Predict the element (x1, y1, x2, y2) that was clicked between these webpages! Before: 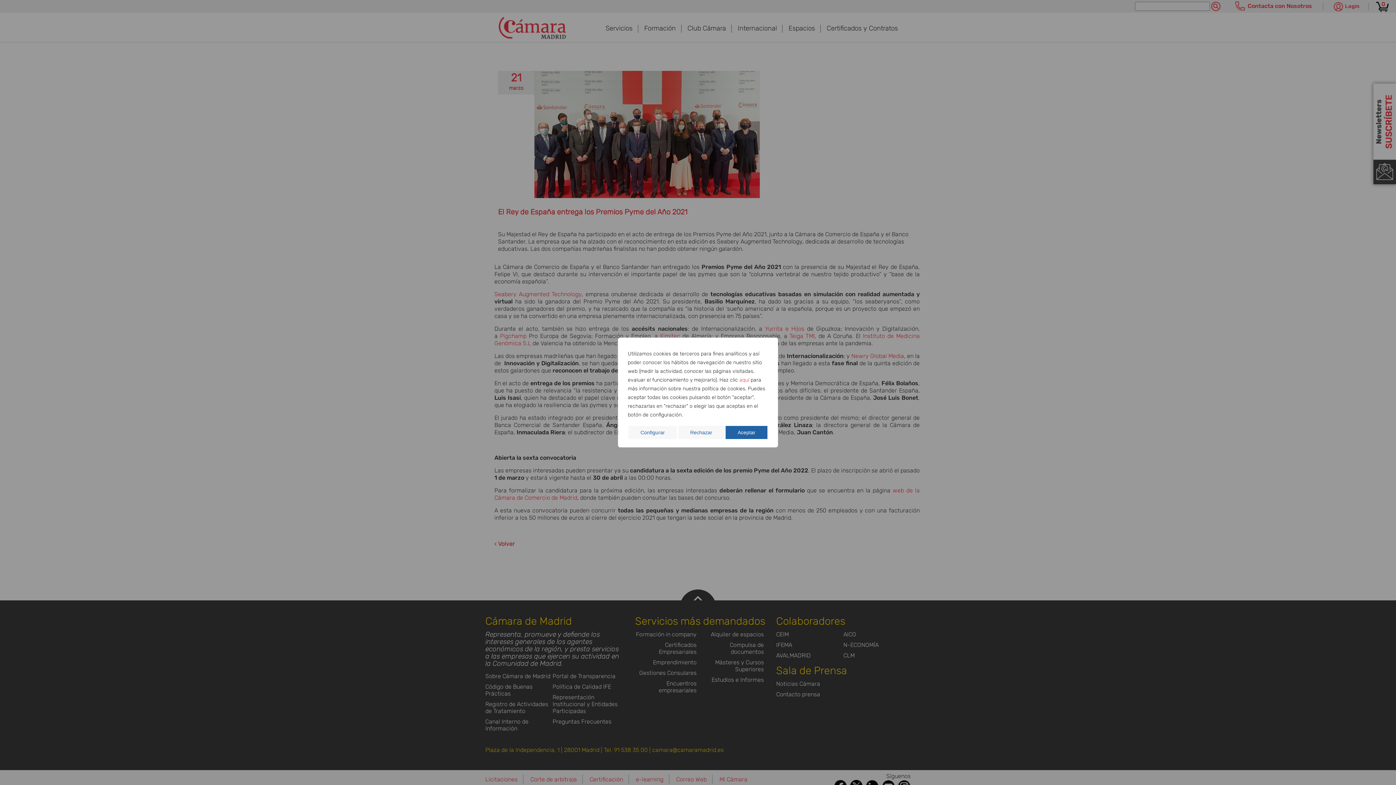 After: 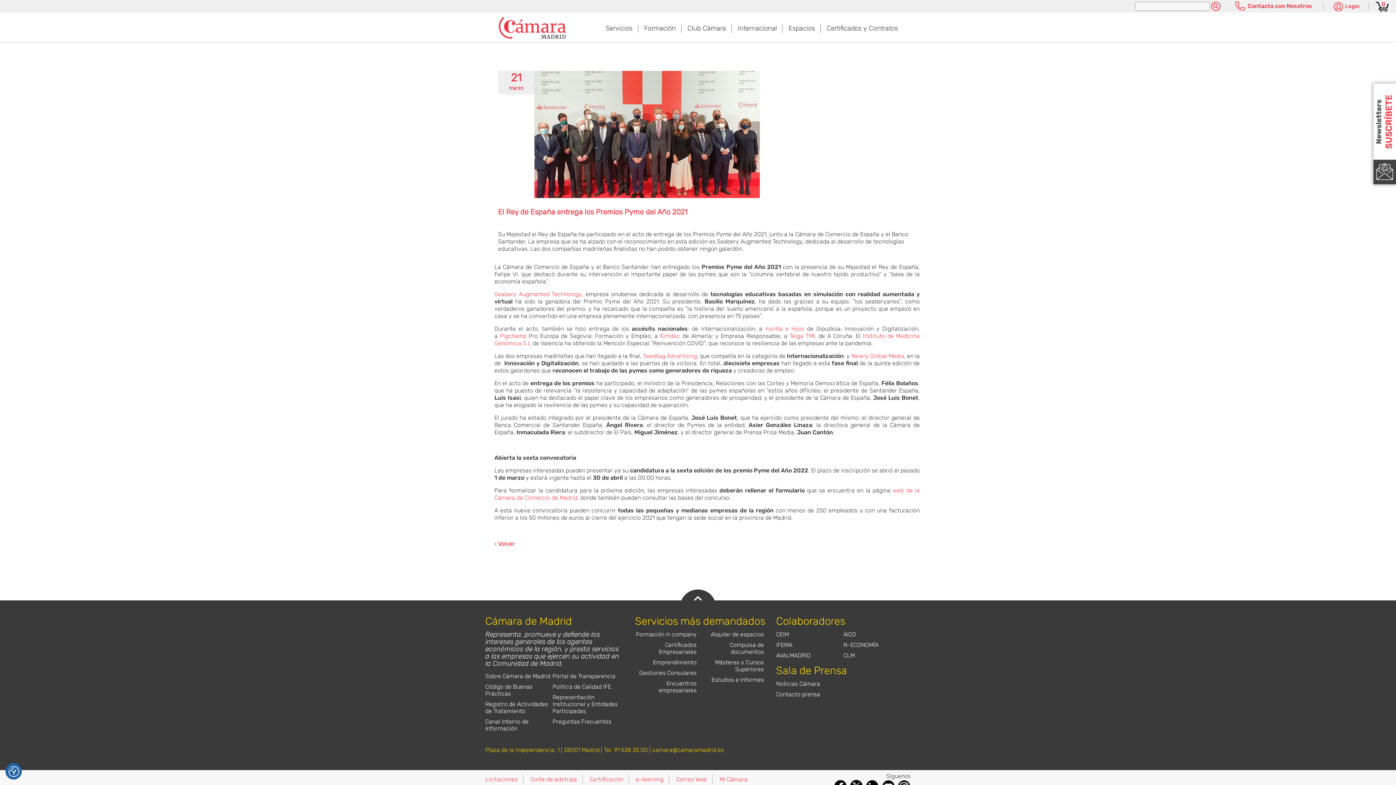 Action: label: Aceptar bbox: (725, 425, 768, 440)